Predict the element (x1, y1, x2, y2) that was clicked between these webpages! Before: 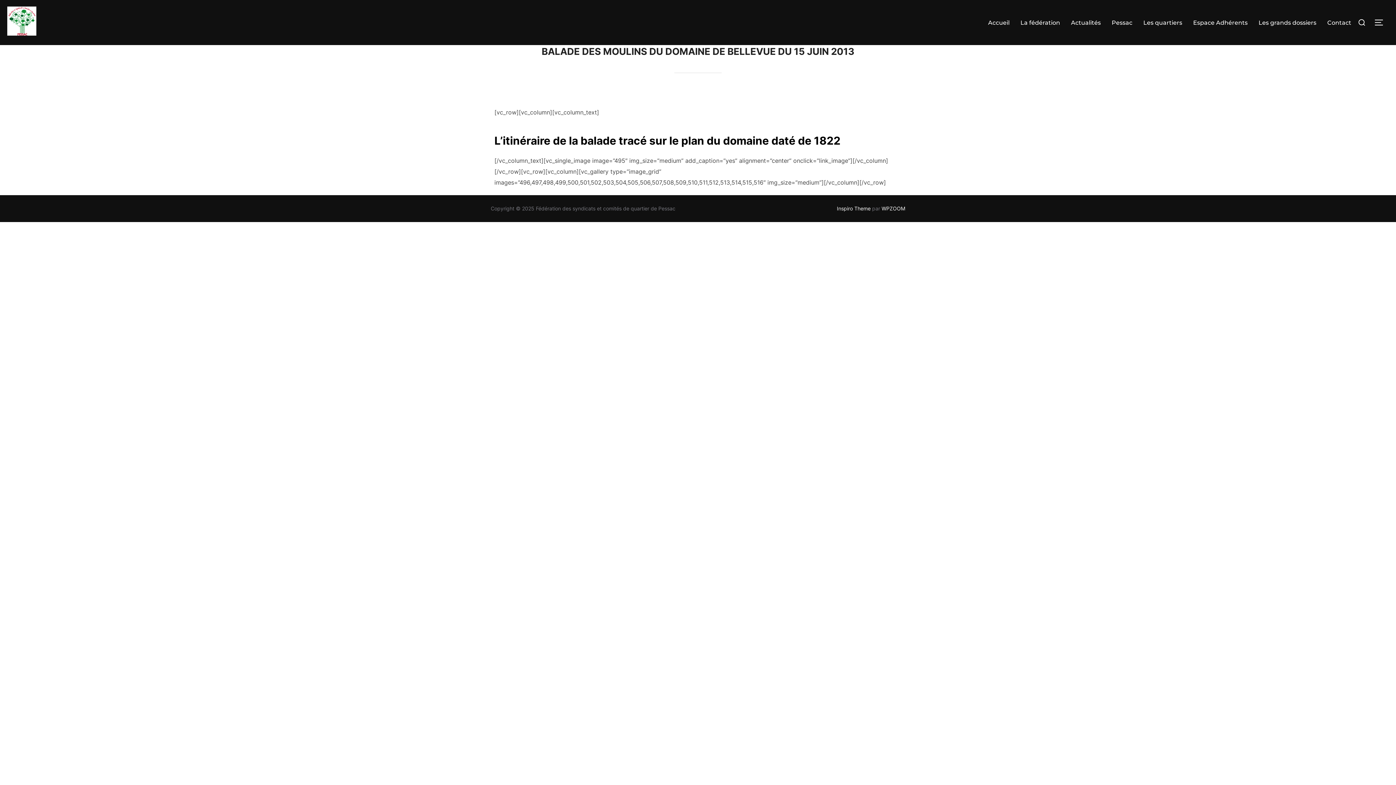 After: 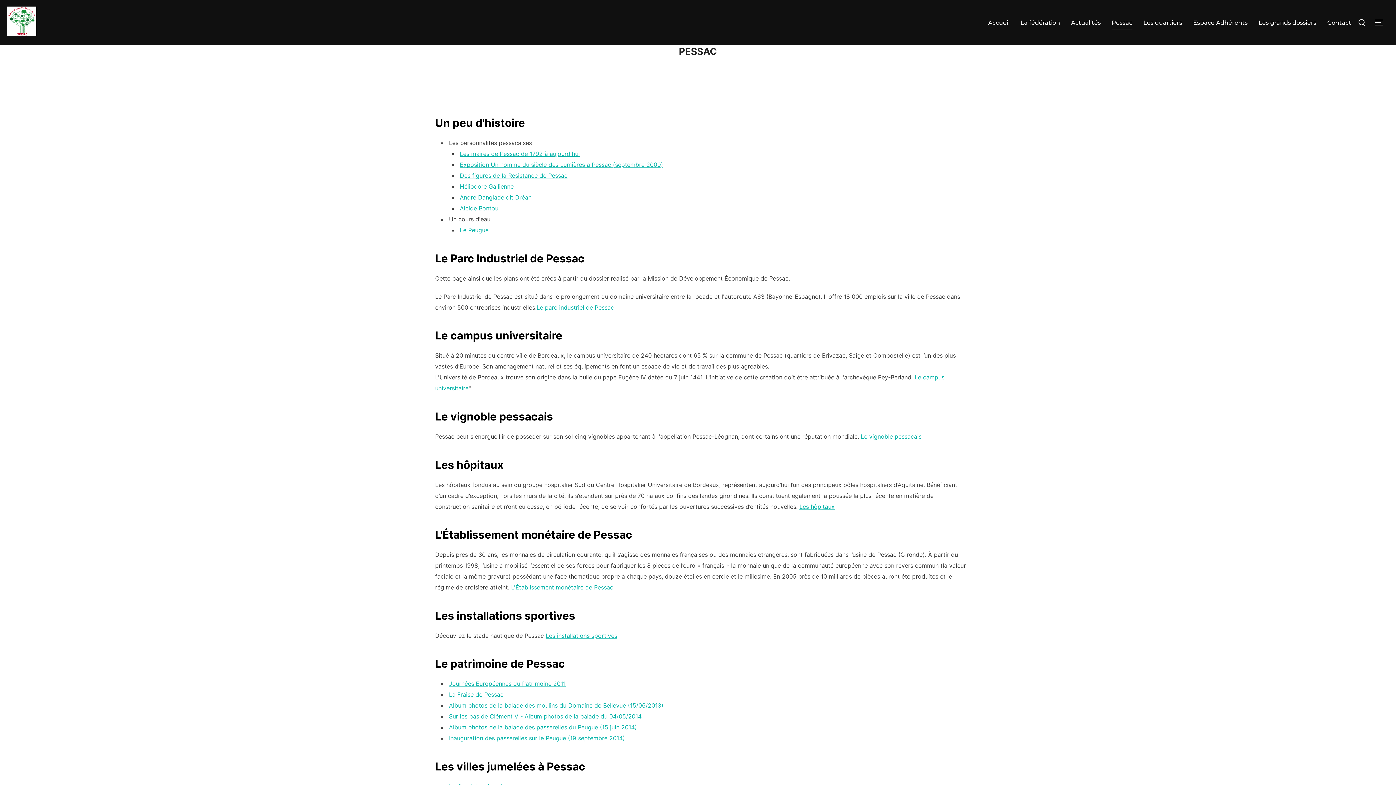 Action: bbox: (1112, 15, 1132, 29) label: Pessac